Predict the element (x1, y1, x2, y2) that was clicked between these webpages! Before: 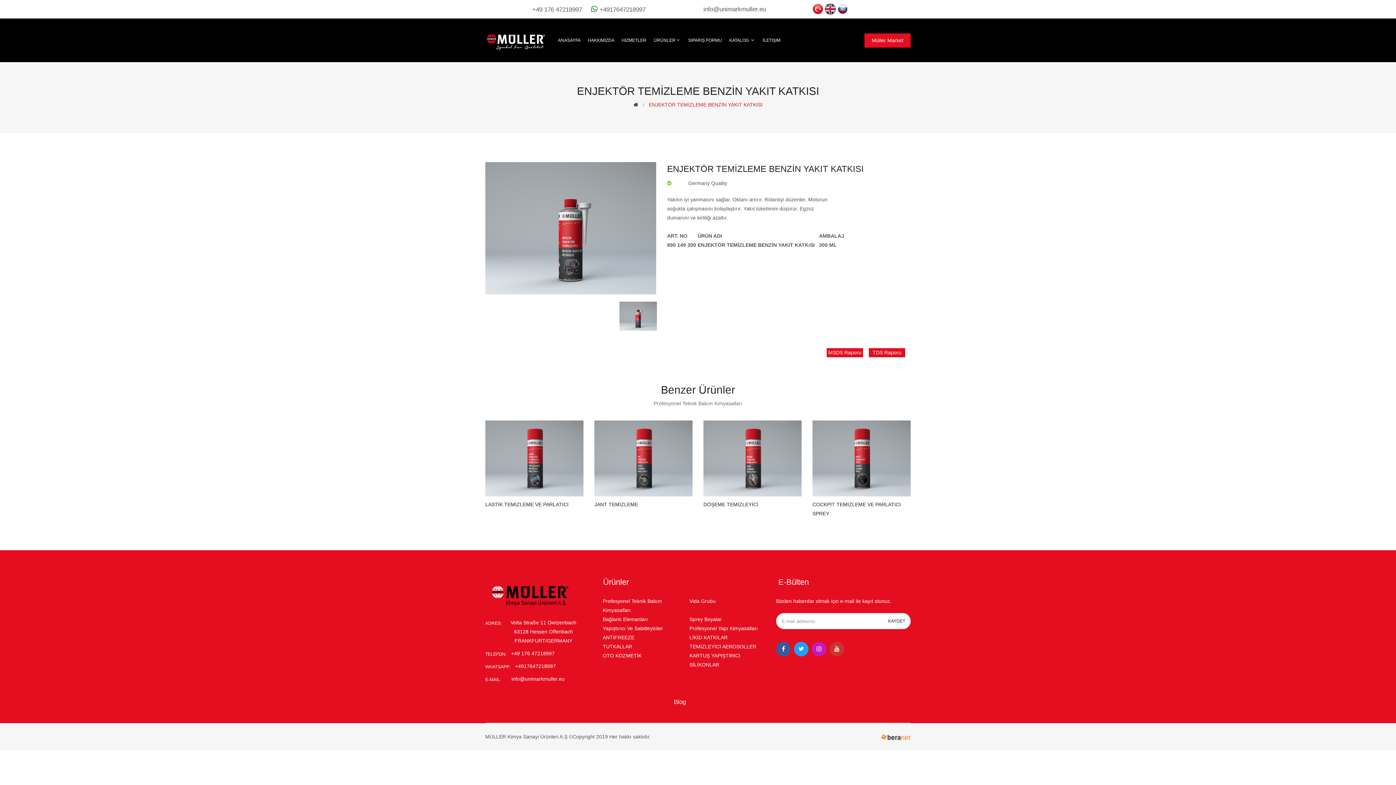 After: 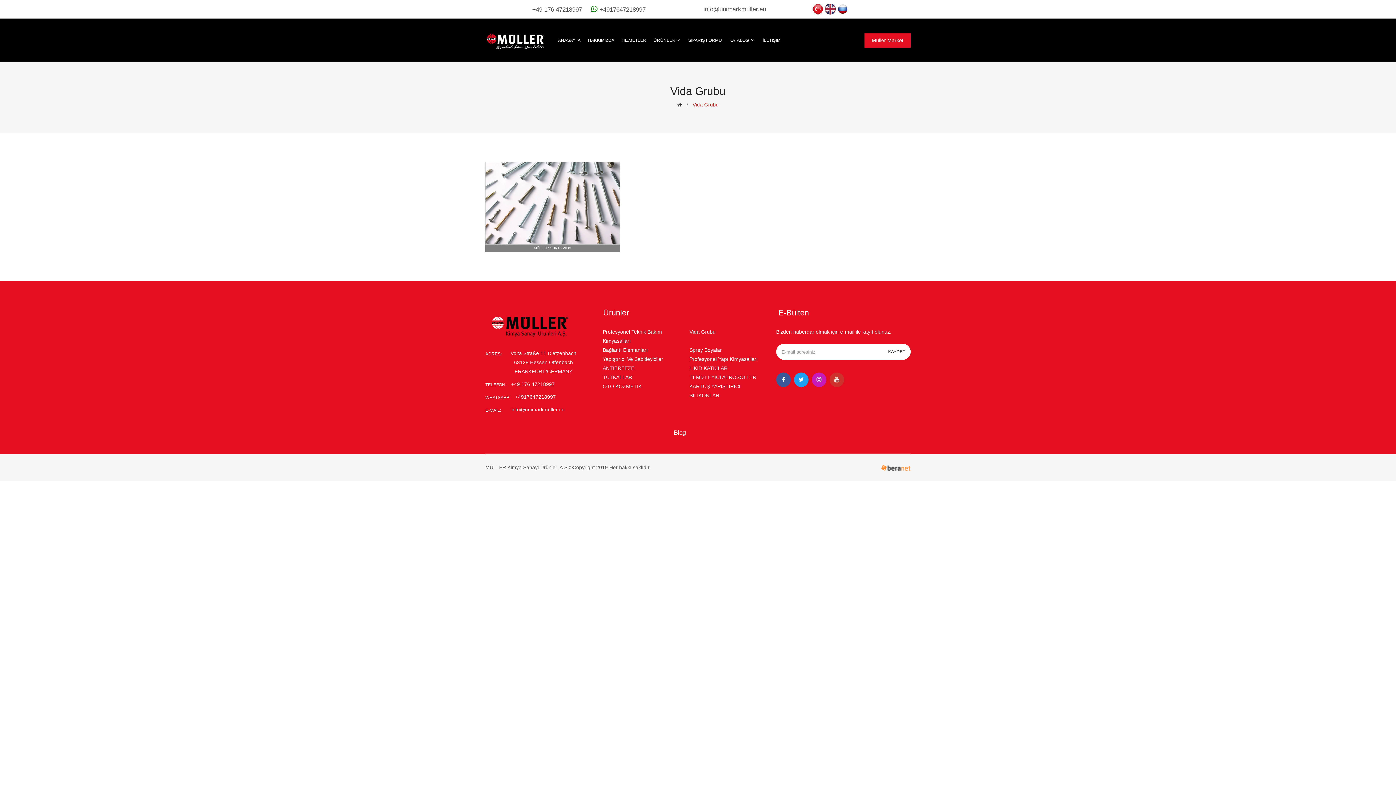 Action: bbox: (689, 597, 715, 606) label: Vida Grubu